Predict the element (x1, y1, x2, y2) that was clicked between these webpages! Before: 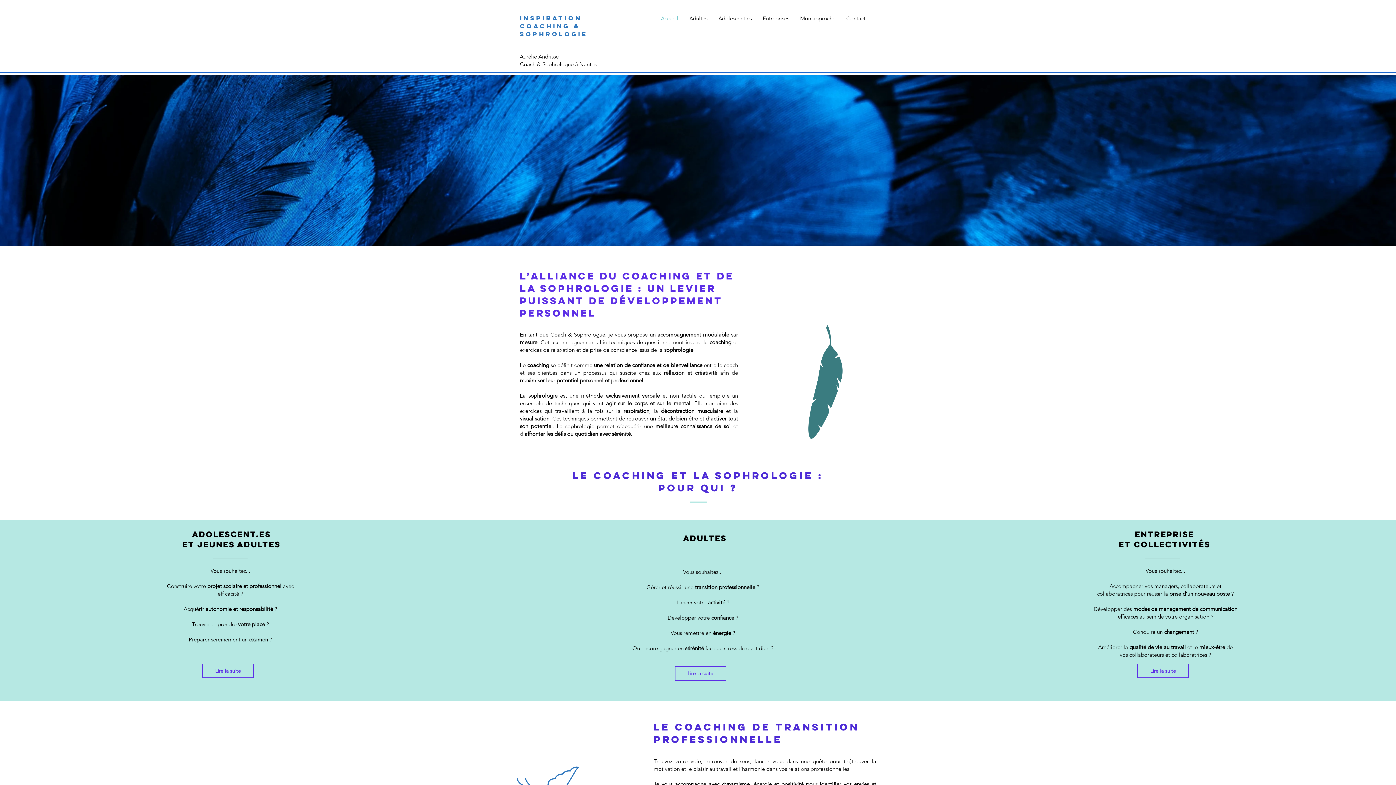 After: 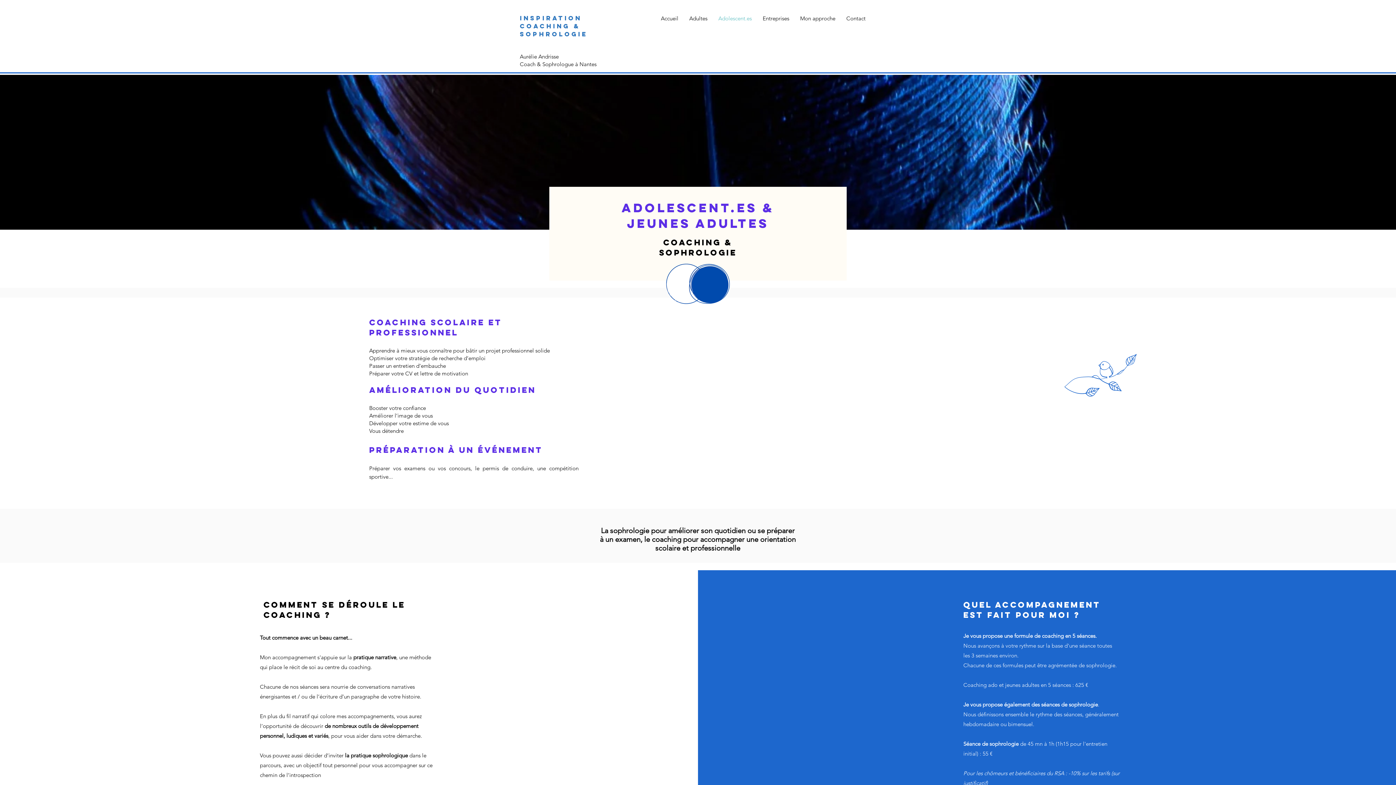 Action: label: Lire la suite bbox: (202, 664, 253, 678)